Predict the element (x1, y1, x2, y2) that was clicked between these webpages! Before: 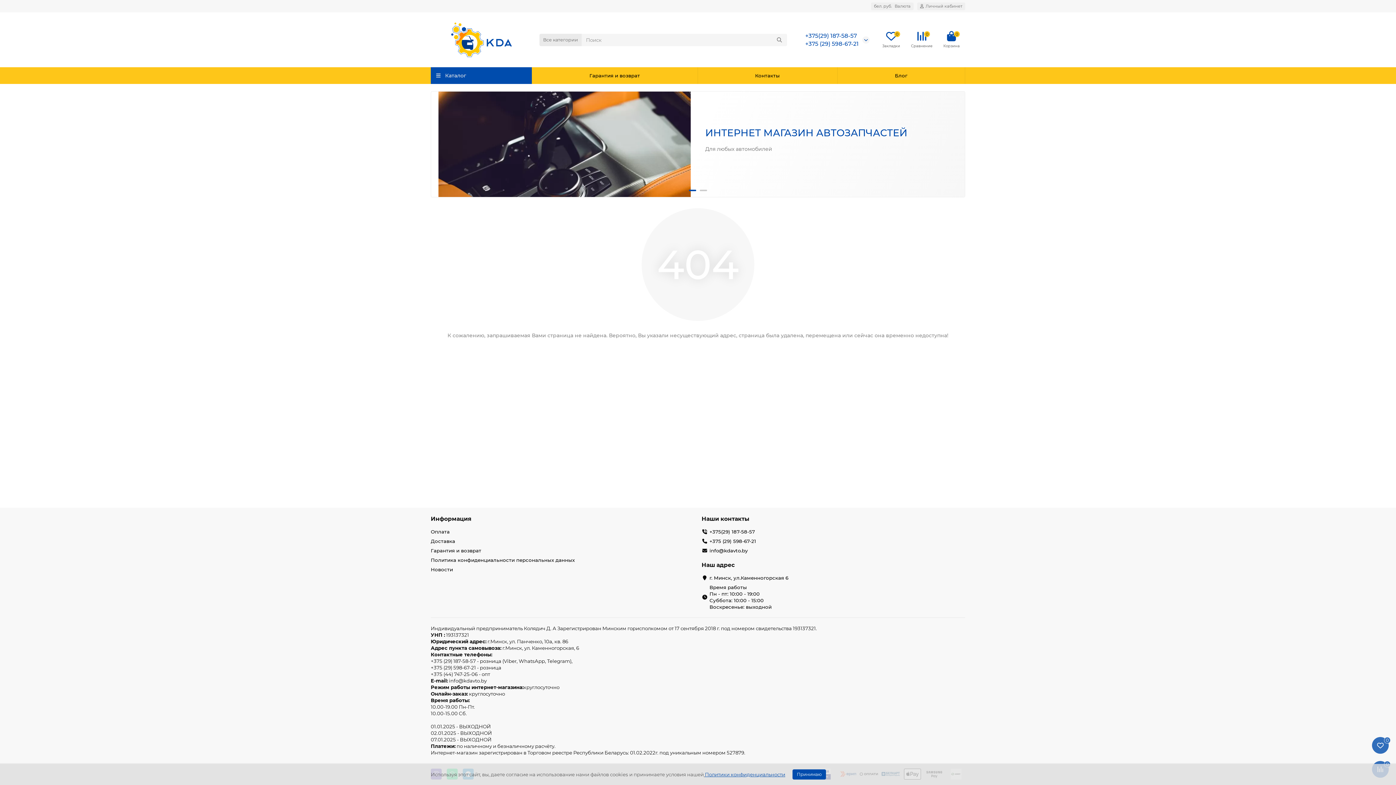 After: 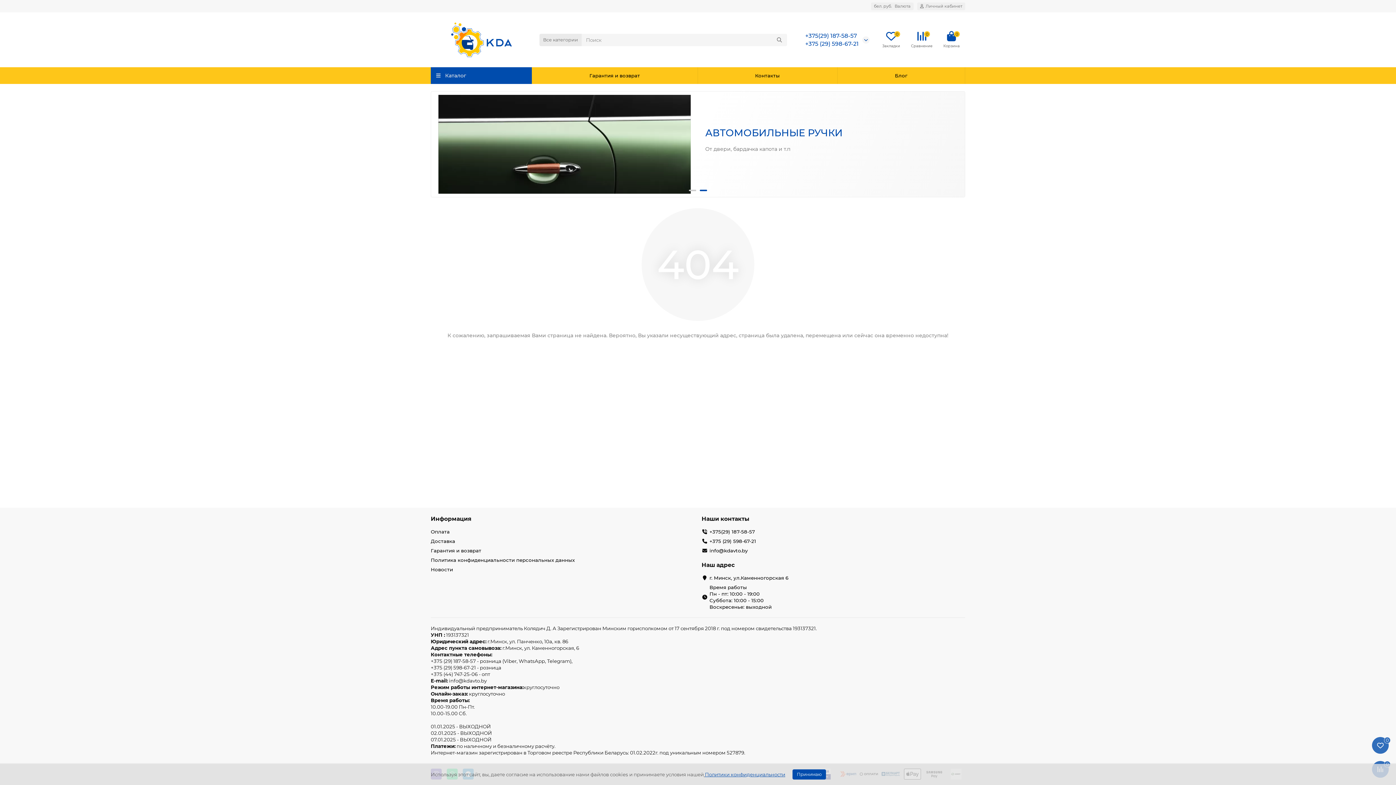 Action: label: Контакты bbox: (697, 67, 837, 84)